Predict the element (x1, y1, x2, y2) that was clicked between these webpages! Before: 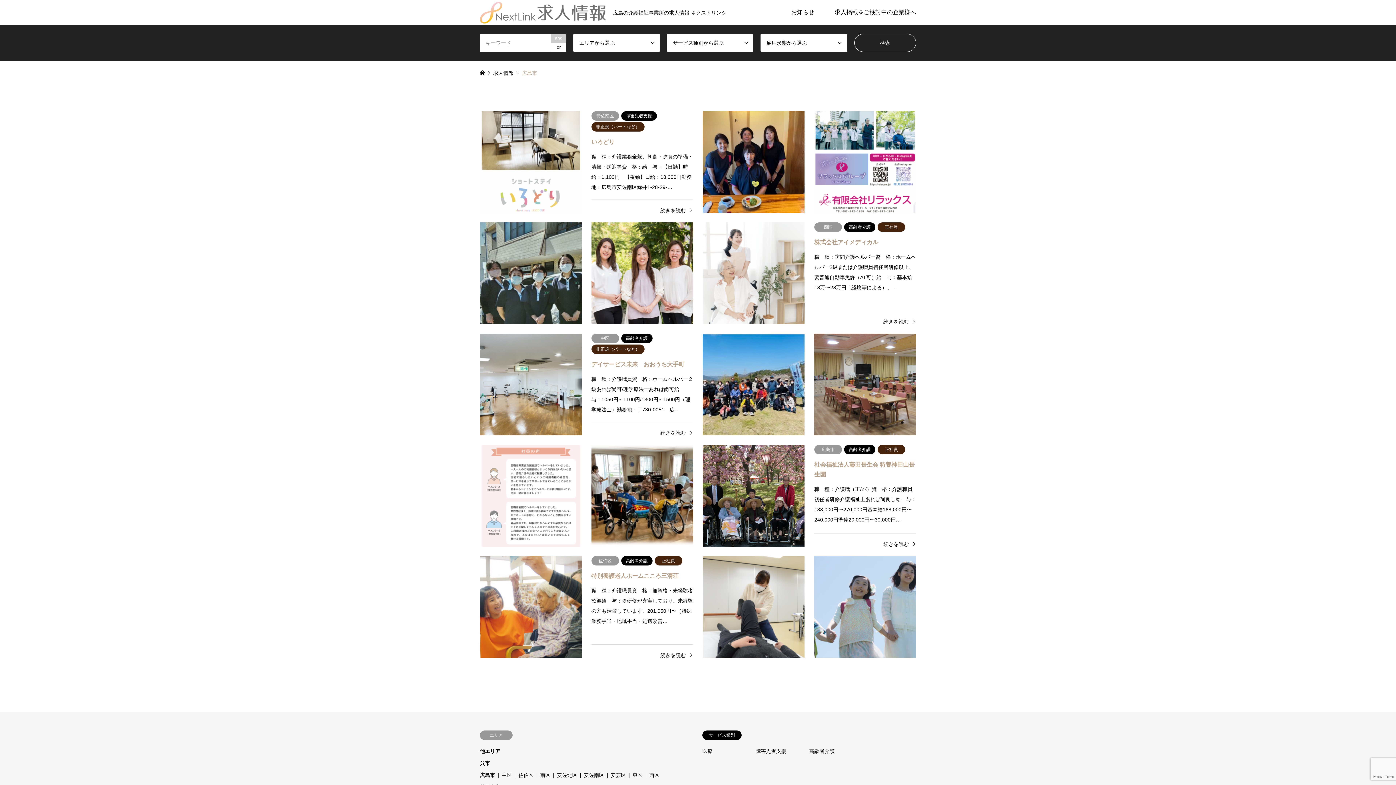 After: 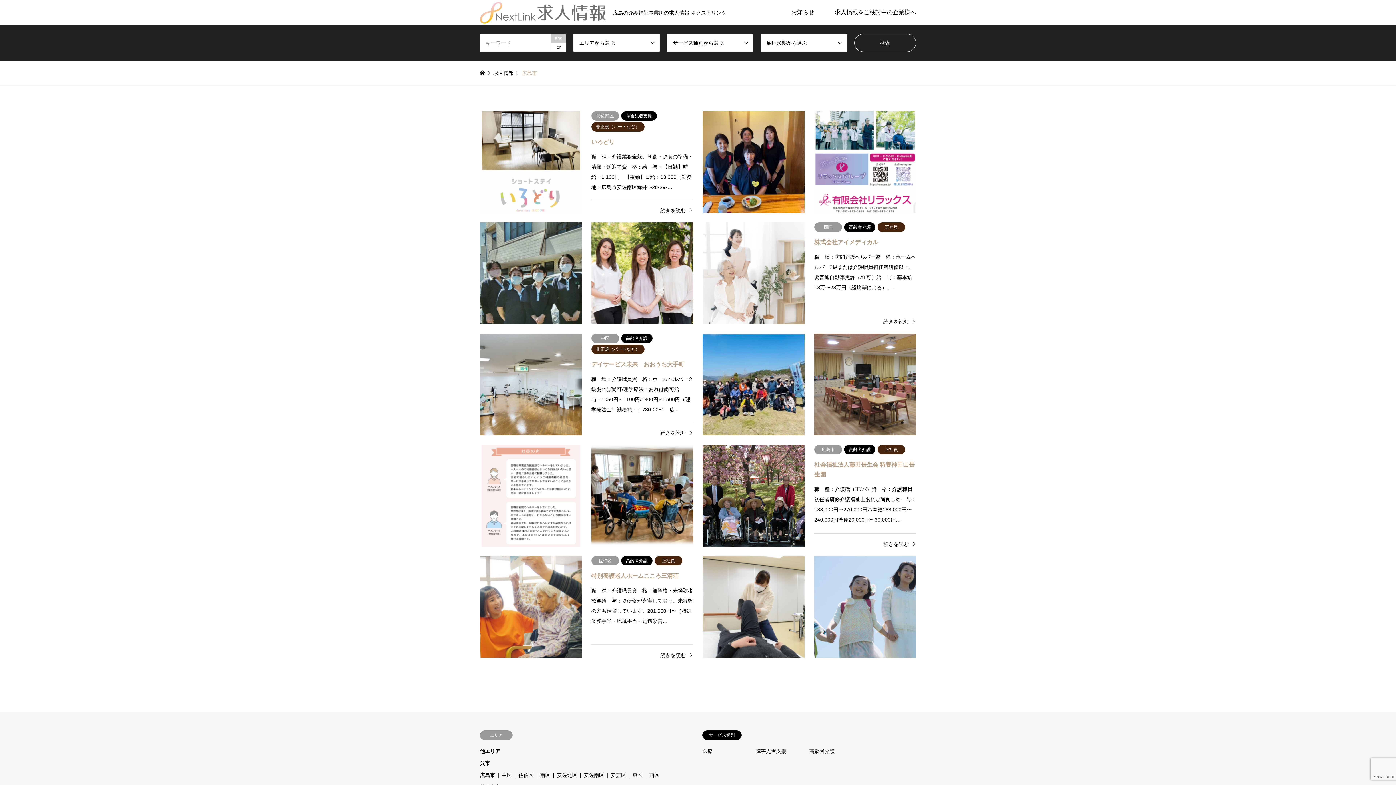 Action: label: 広島市 bbox: (480, 772, 495, 778)